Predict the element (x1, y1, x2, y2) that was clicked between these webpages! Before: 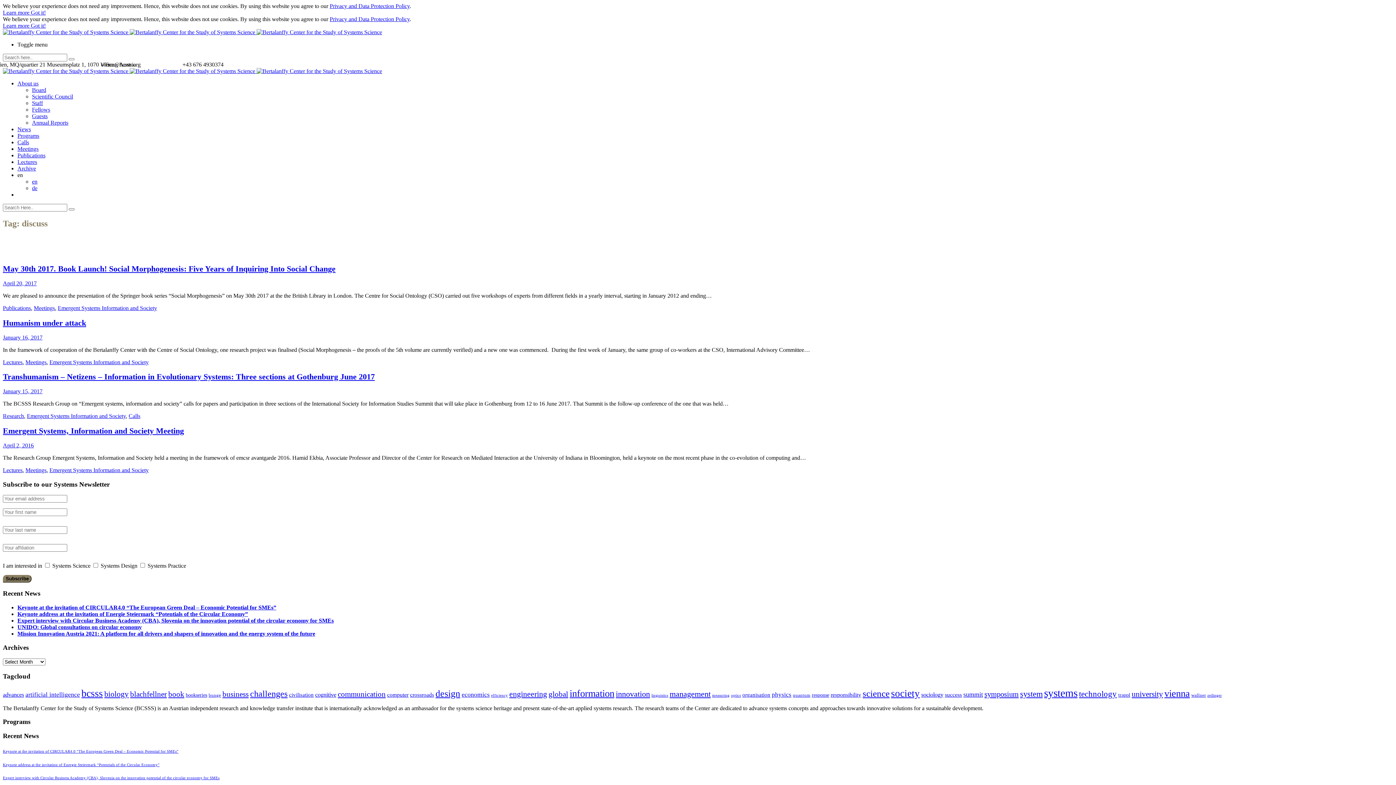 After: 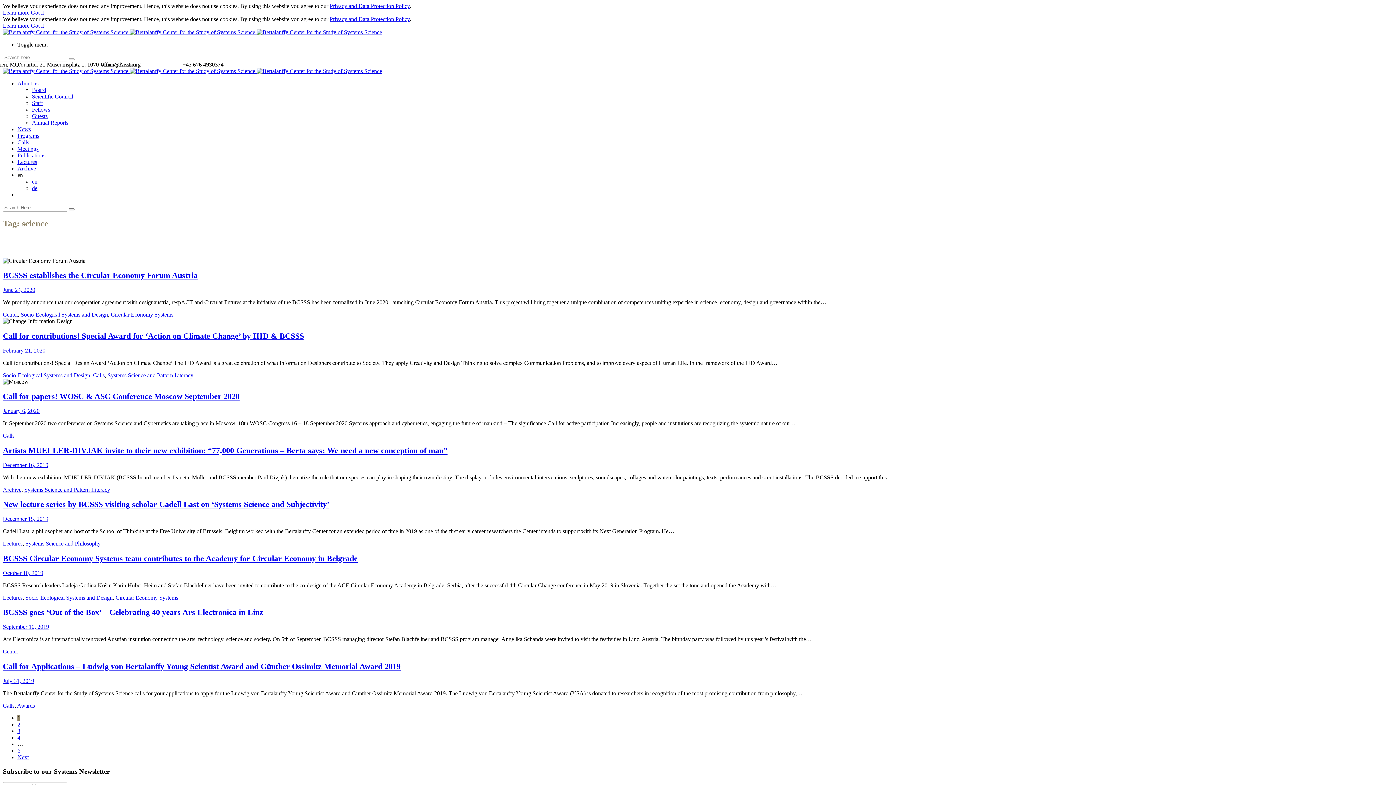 Action: label: science (44 items) bbox: (862, 688, 889, 698)